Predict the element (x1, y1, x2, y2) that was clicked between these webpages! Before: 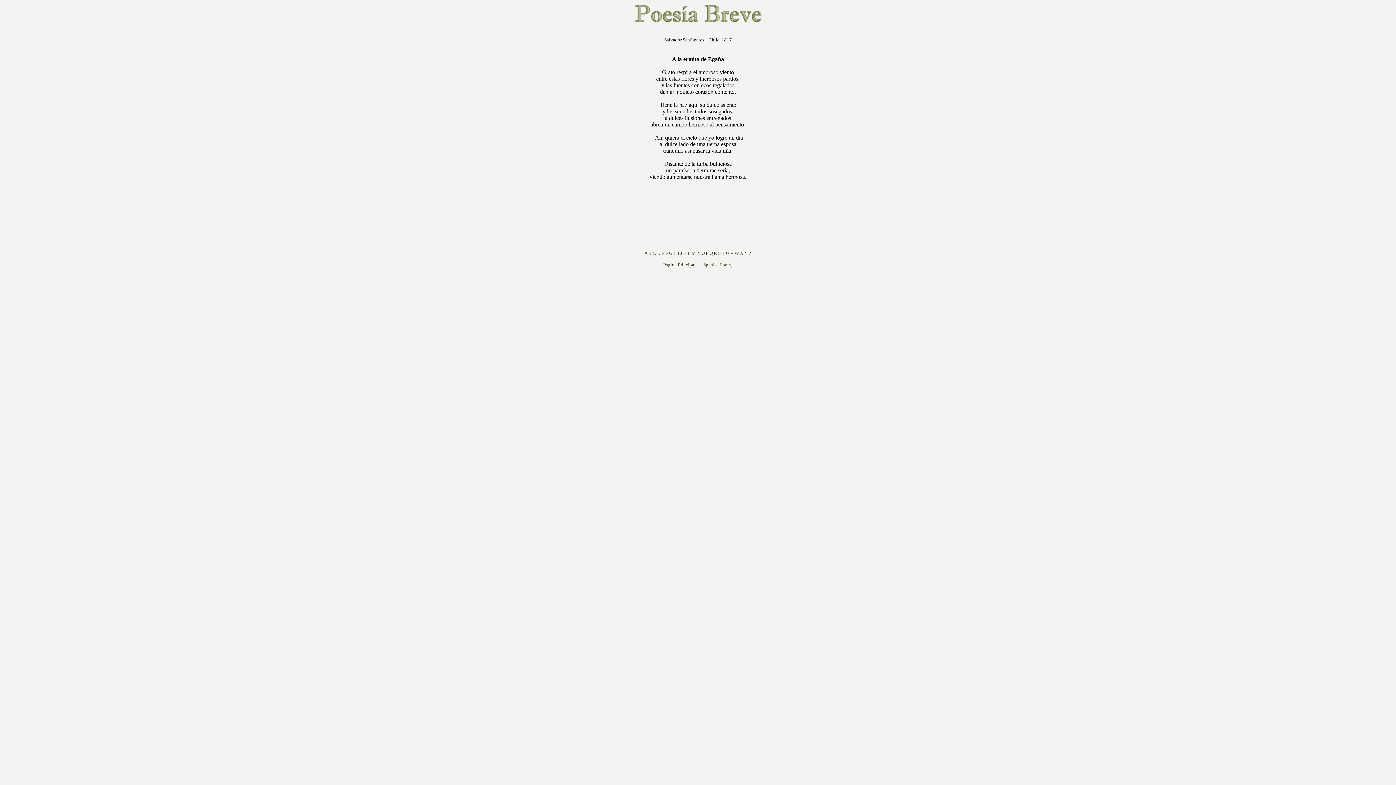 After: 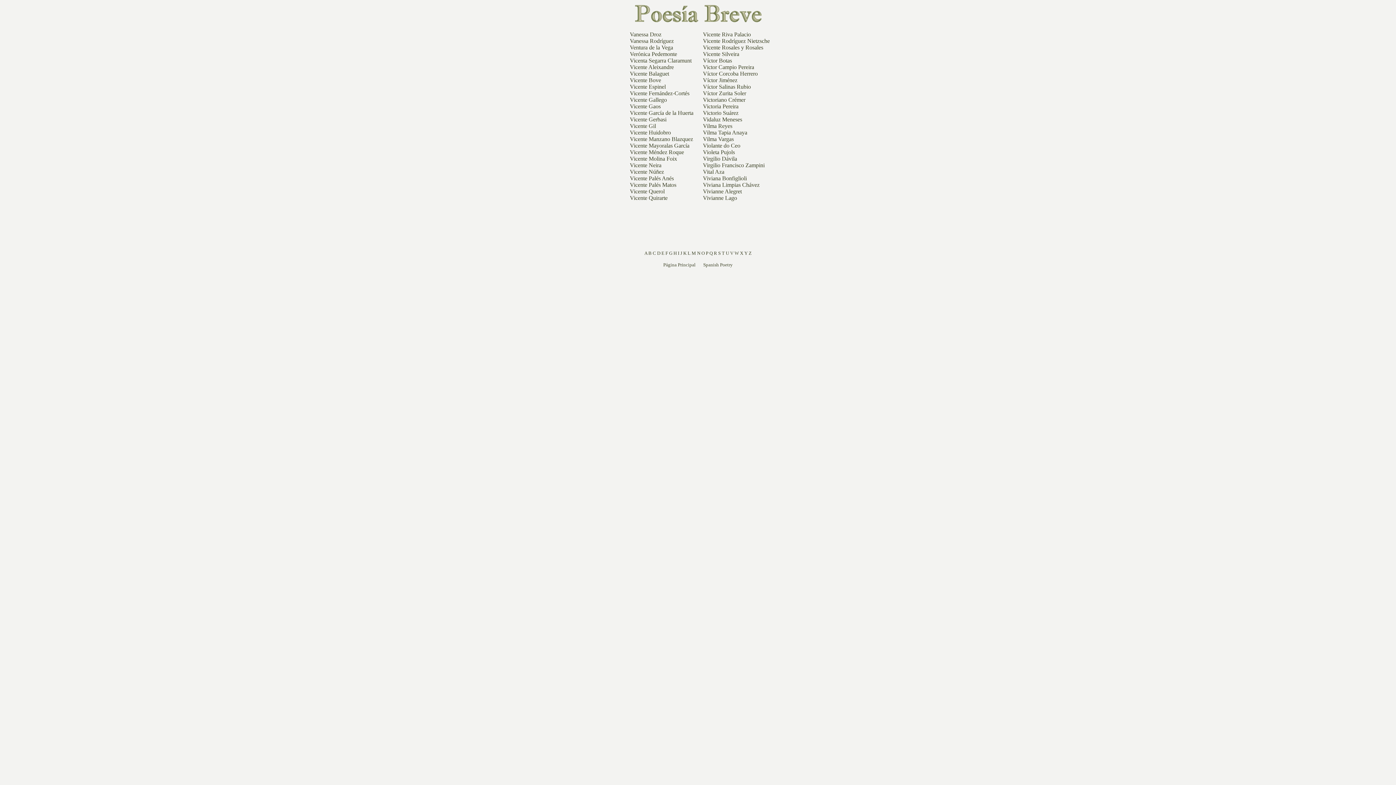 Action: bbox: (730, 250, 733, 256) label: V